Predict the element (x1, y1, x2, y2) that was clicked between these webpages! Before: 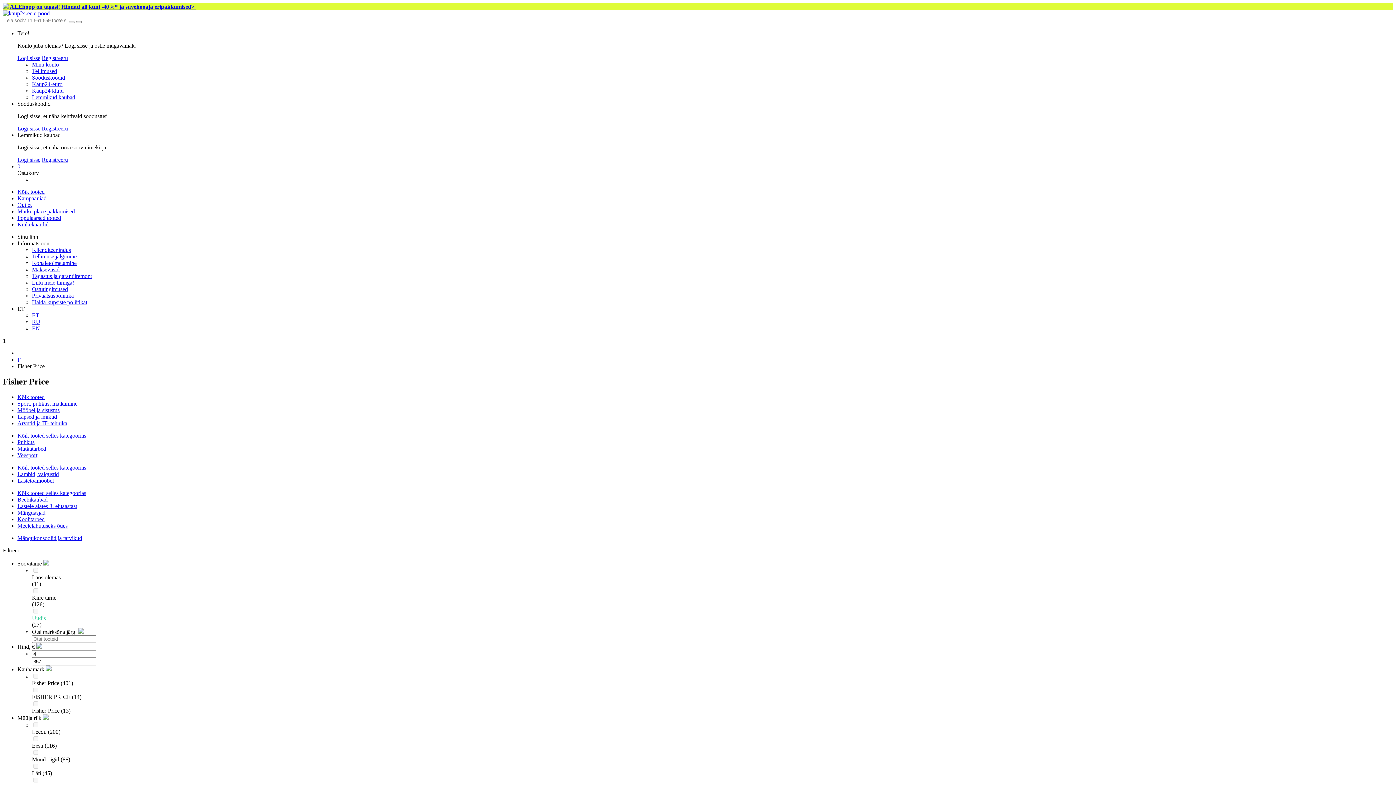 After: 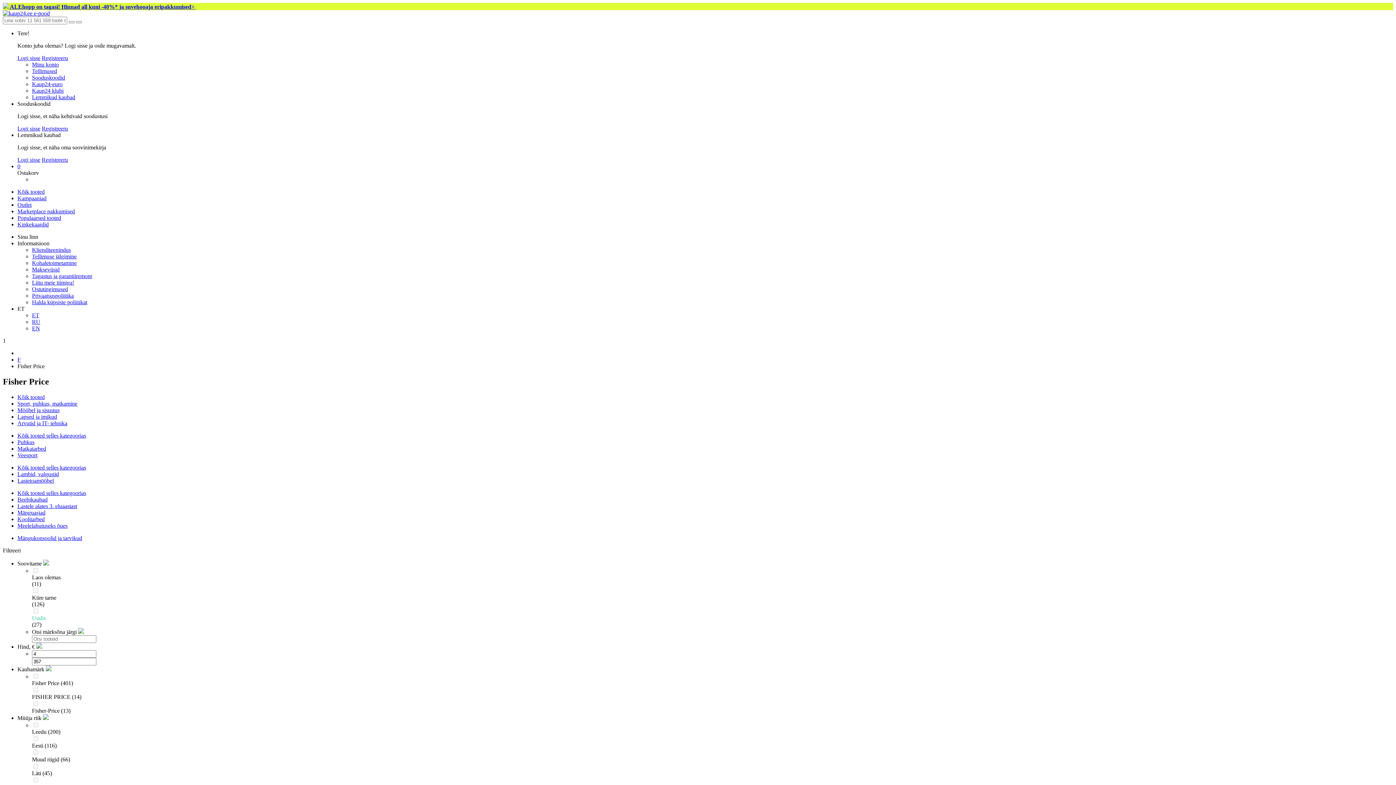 Action: label: Informatsioon bbox: (17, 240, 49, 246)